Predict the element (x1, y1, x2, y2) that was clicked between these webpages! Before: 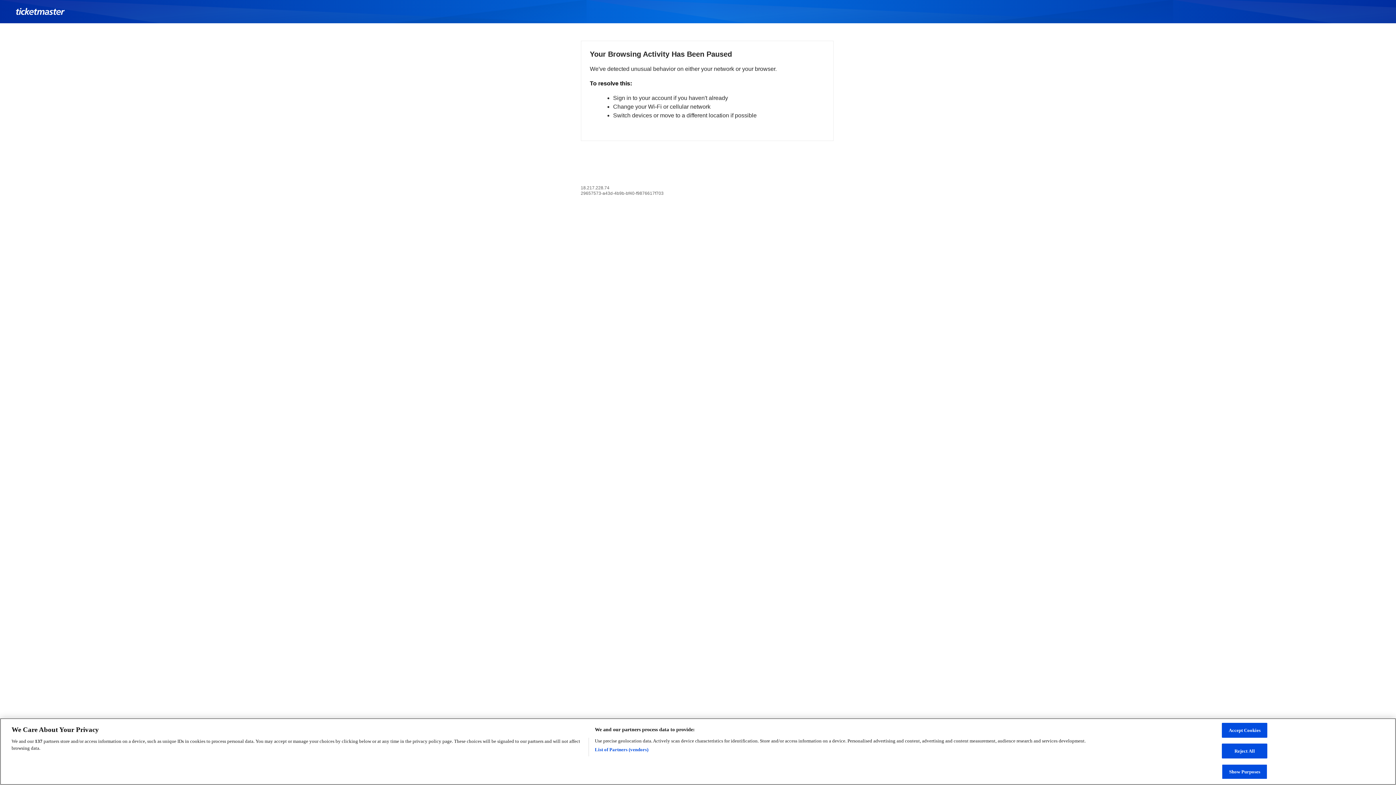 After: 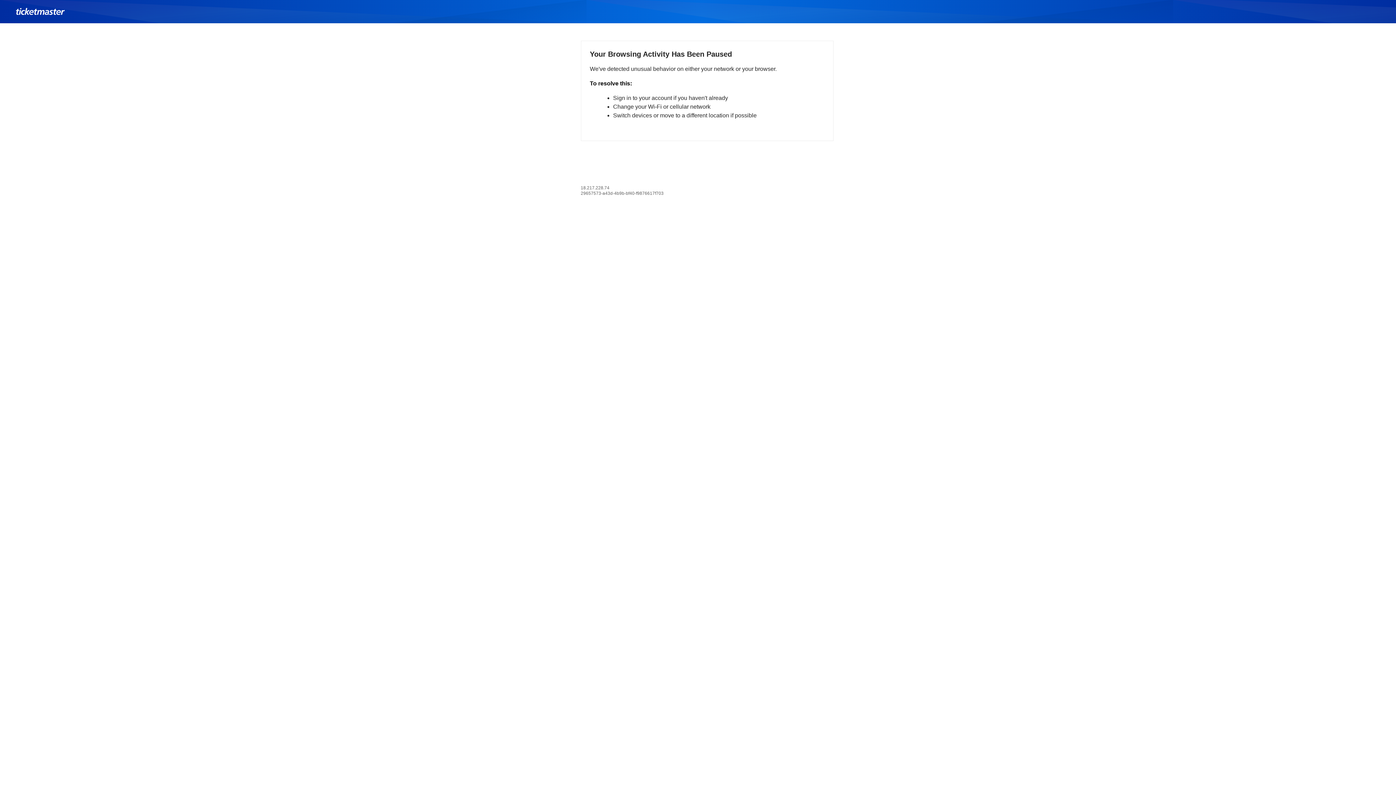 Action: label: Accept Cookies bbox: (1222, 723, 1267, 738)